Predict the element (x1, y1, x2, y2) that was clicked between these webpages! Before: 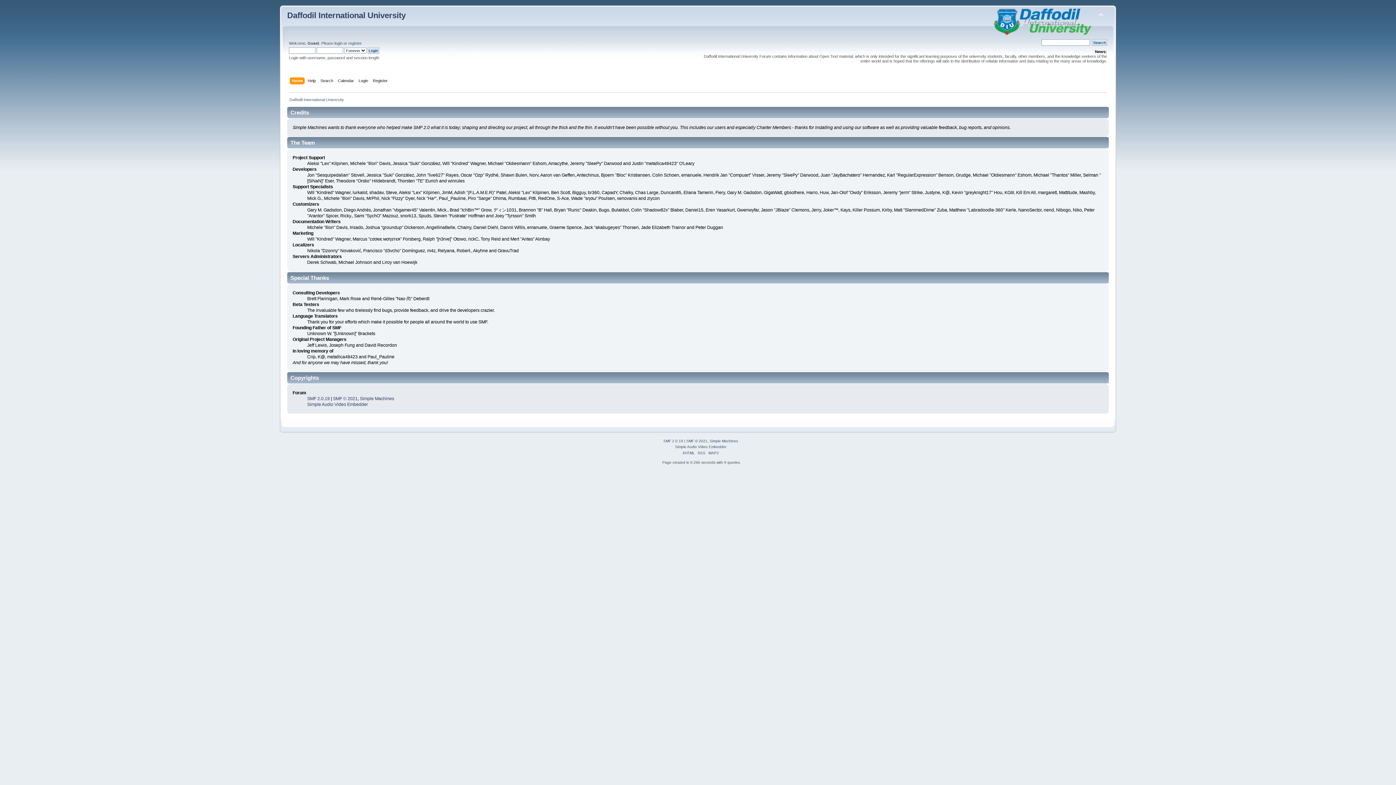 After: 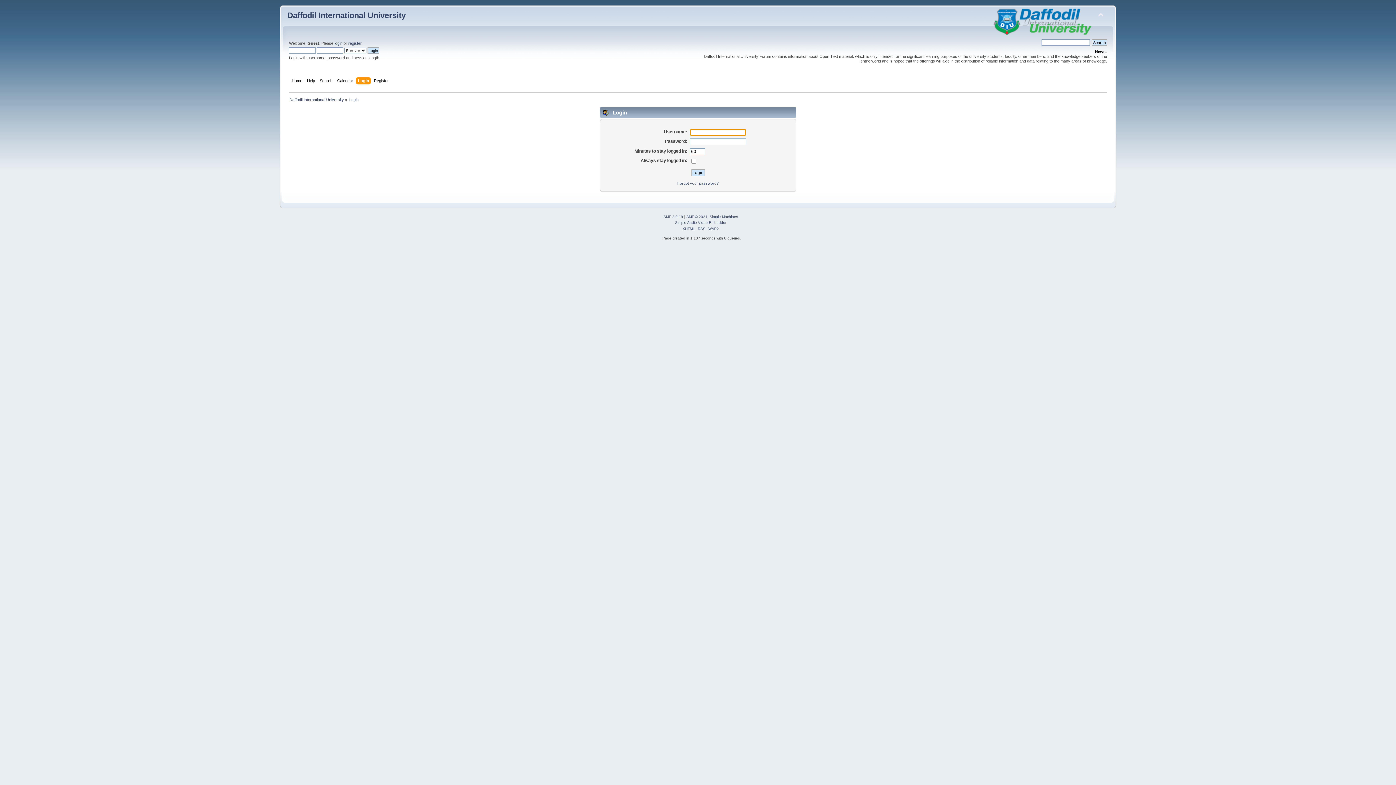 Action: label: Login bbox: (358, 77, 369, 85)